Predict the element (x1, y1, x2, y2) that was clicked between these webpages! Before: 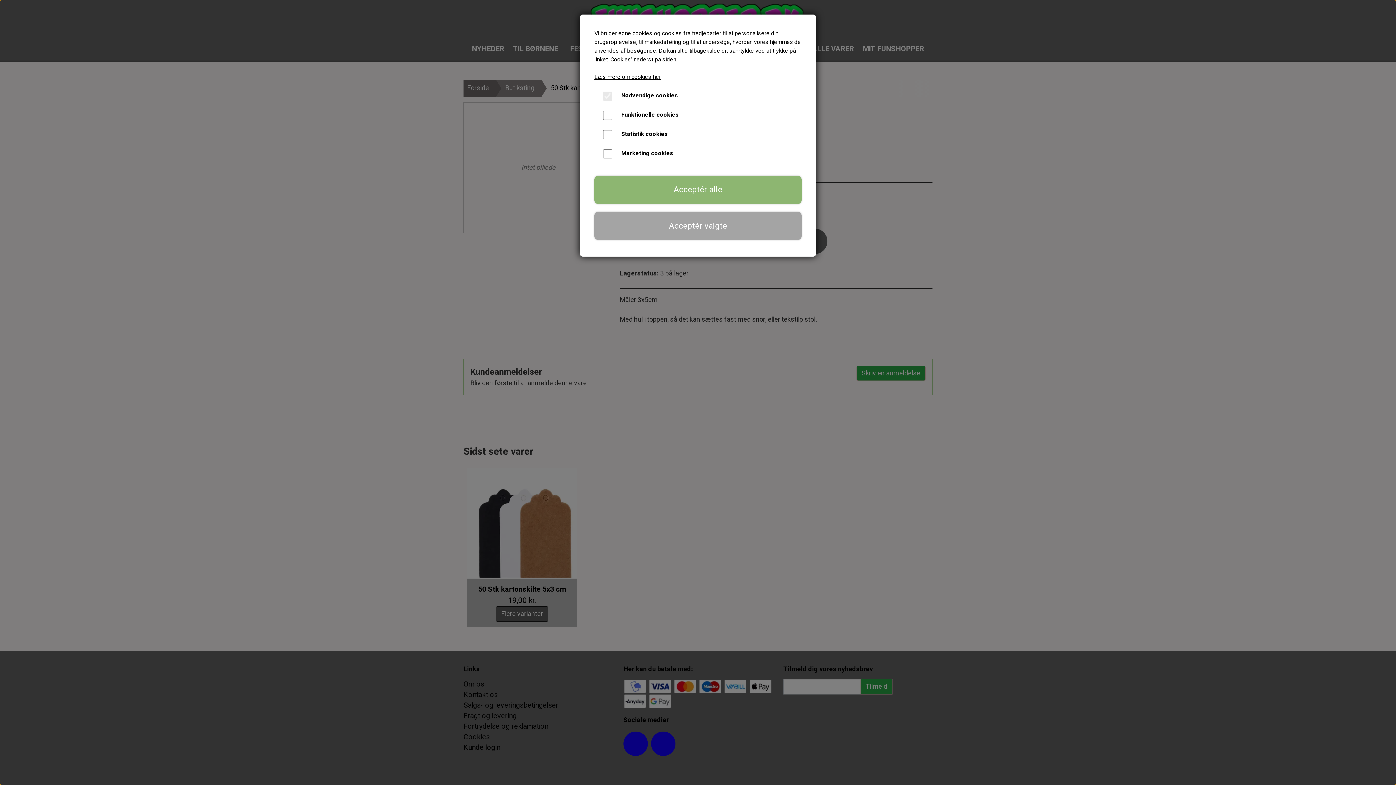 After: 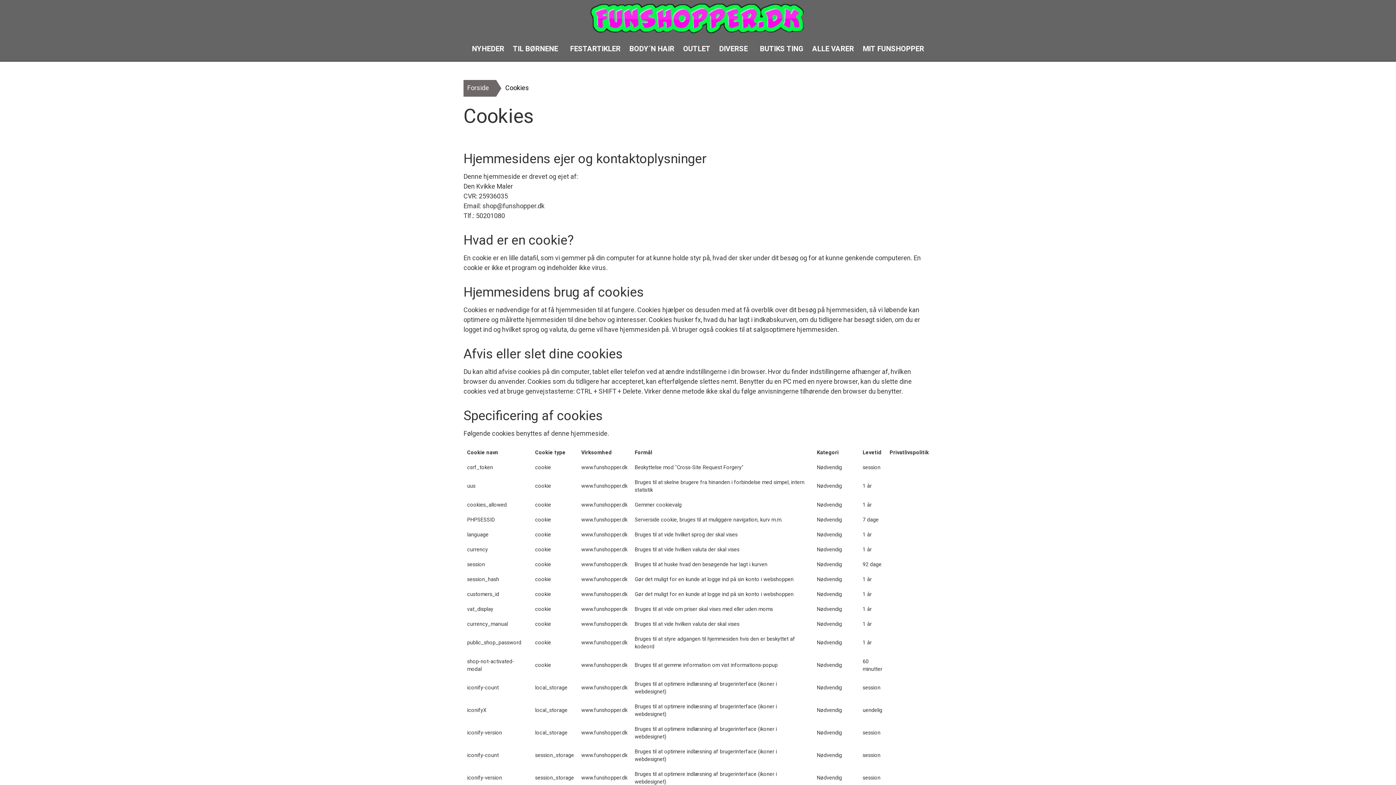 Action: bbox: (594, 72, 661, 81) label: Læs mere om cookies her